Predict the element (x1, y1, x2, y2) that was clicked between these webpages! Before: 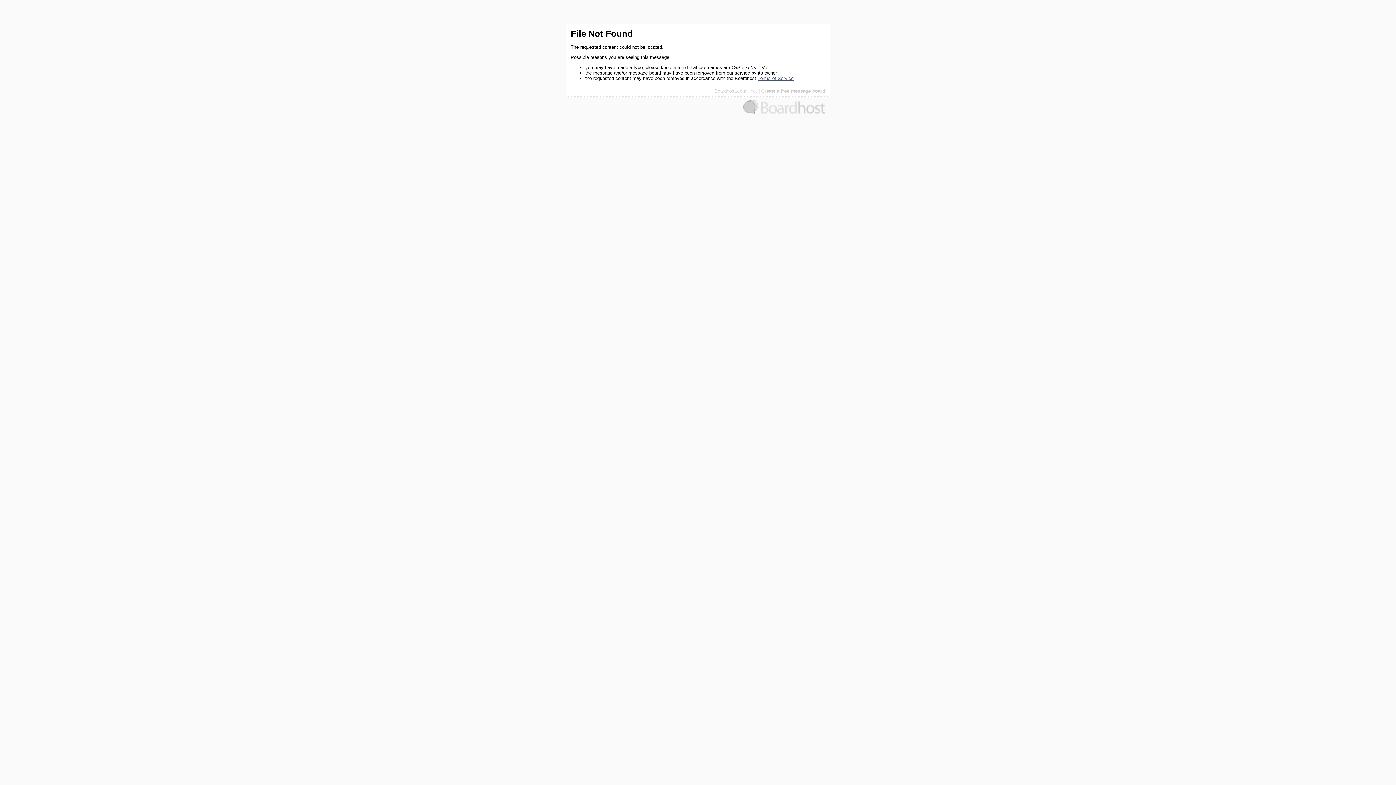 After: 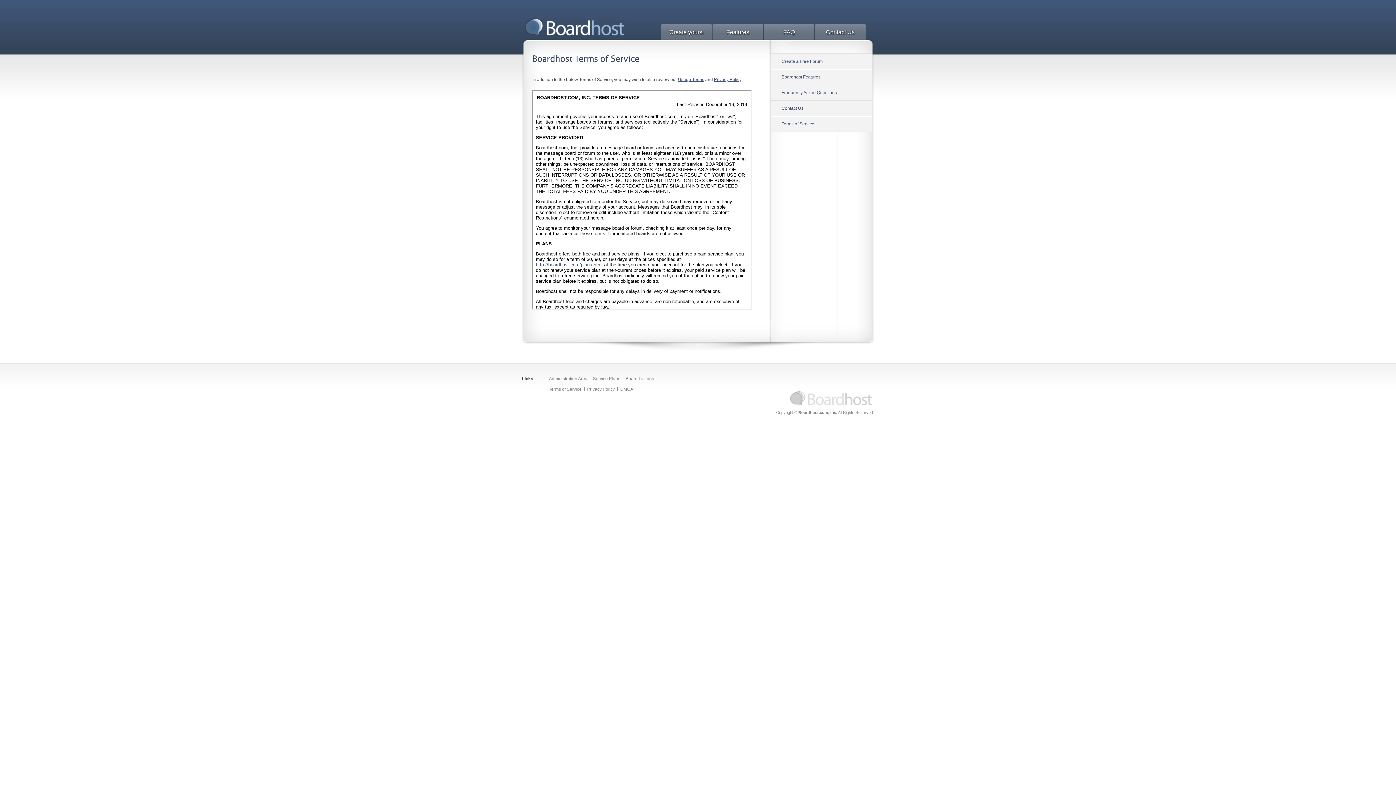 Action: label: Terms of Service bbox: (757, 75, 793, 81)